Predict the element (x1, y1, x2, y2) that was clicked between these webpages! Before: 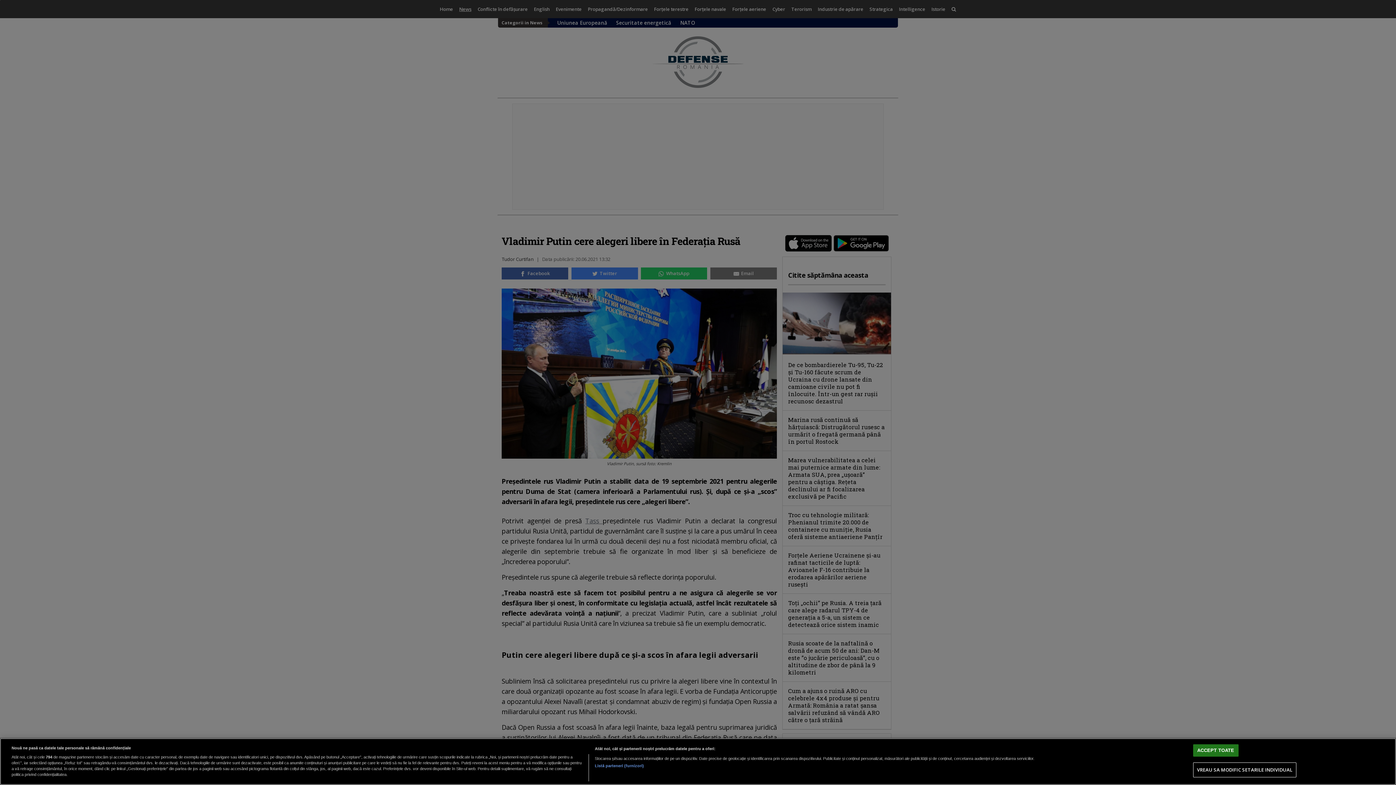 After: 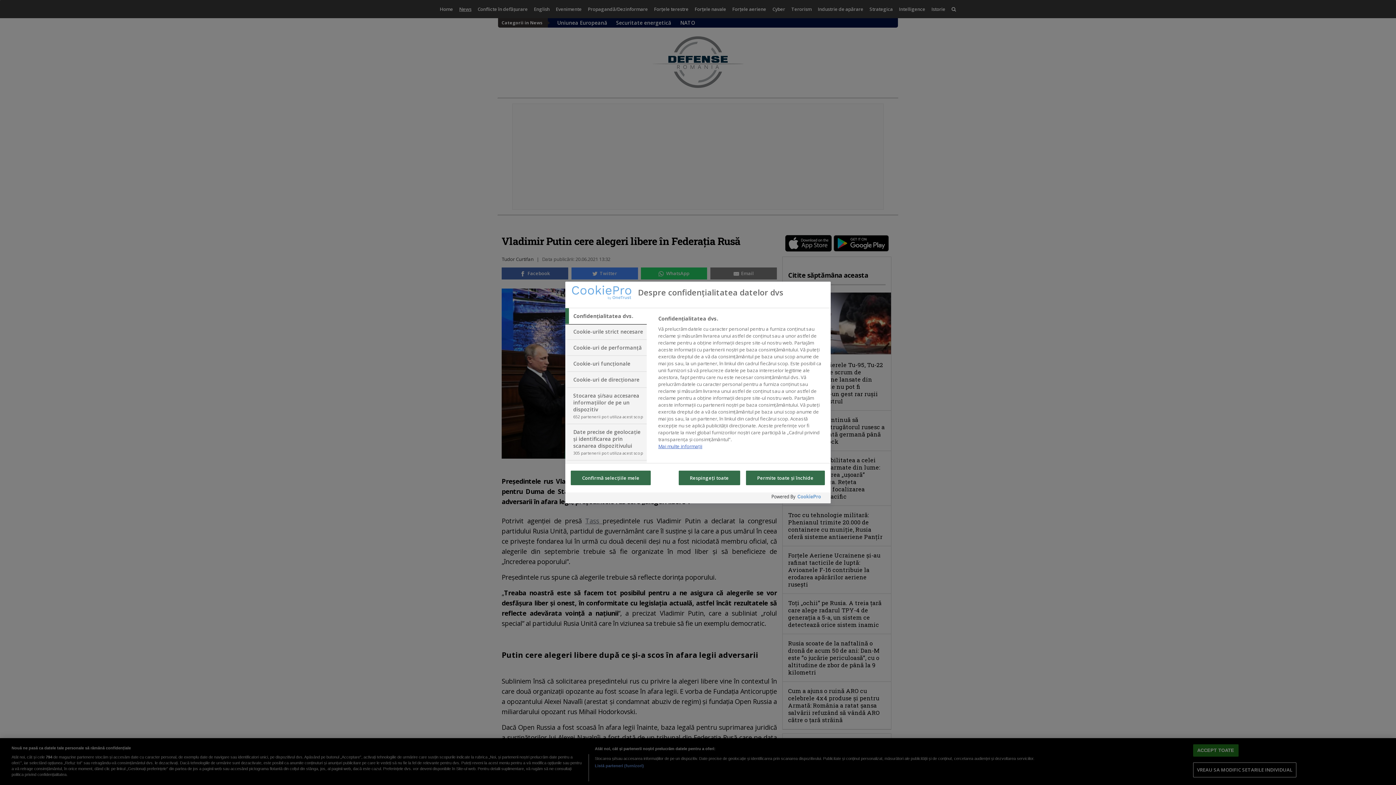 Action: bbox: (1193, 763, 1296, 777) label: VREAU SA MODIFIC SETARILE INDIVIDUAL